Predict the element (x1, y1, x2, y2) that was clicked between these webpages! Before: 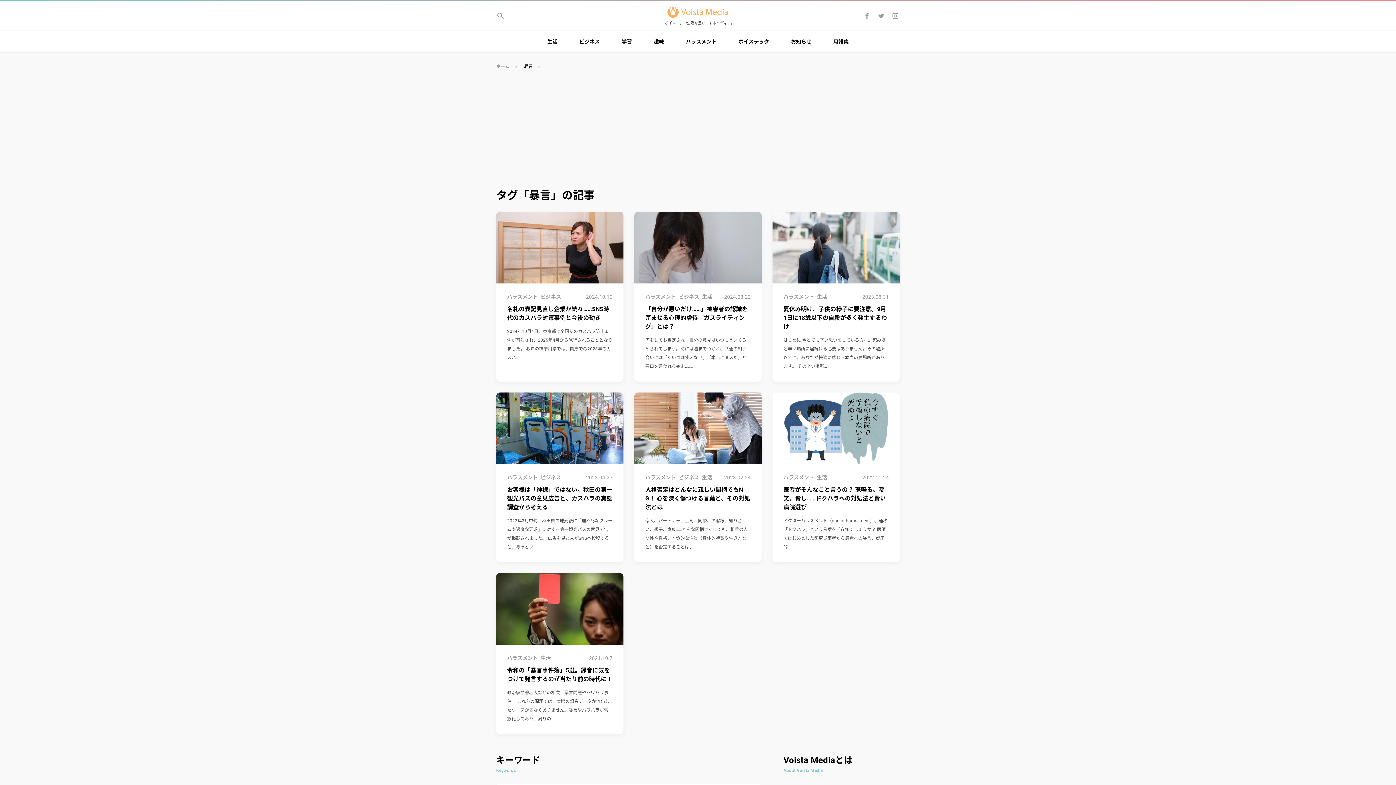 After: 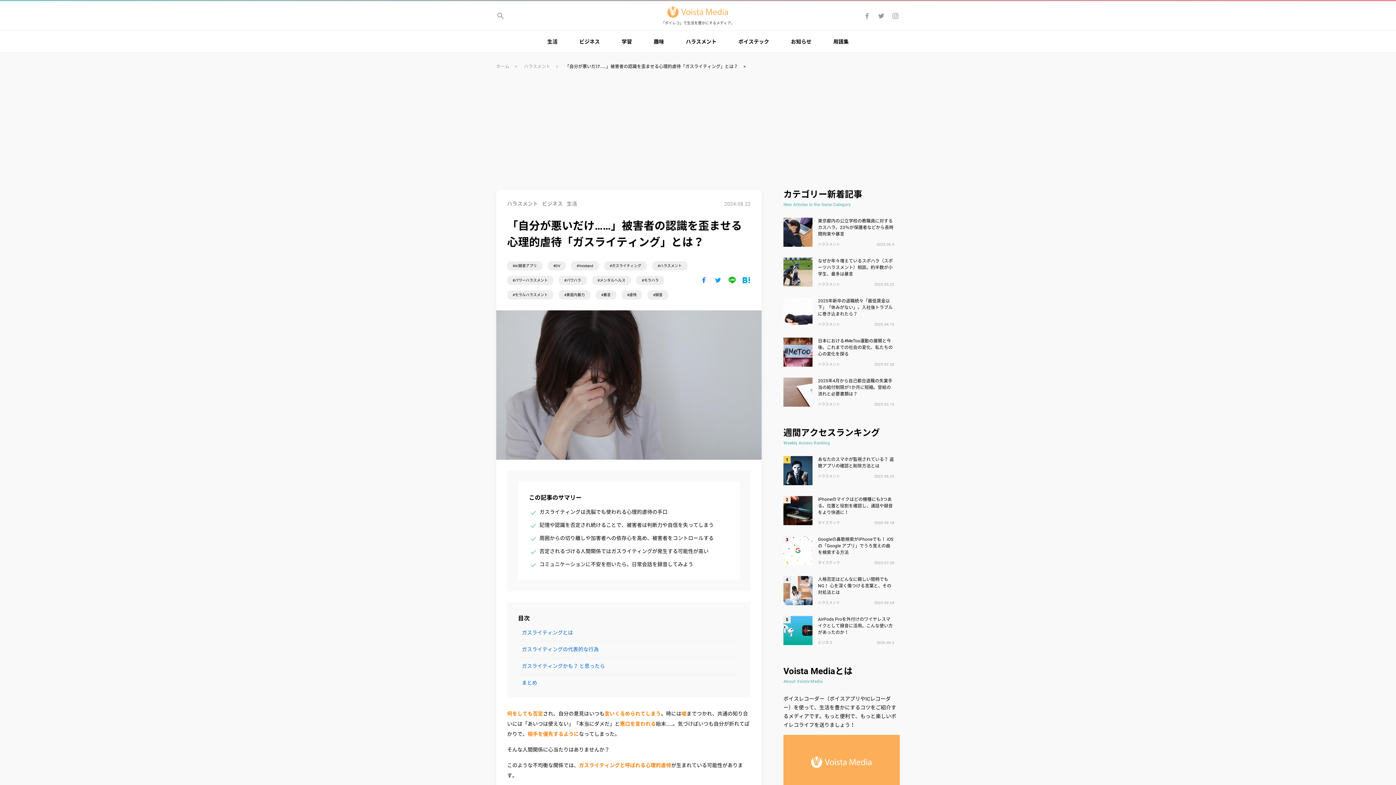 Action: bbox: (645, 305, 747, 330) label: 「自分が悪いだけ……」被害者の認識を歪ませる心理的虐待「ガスライティング」とは？